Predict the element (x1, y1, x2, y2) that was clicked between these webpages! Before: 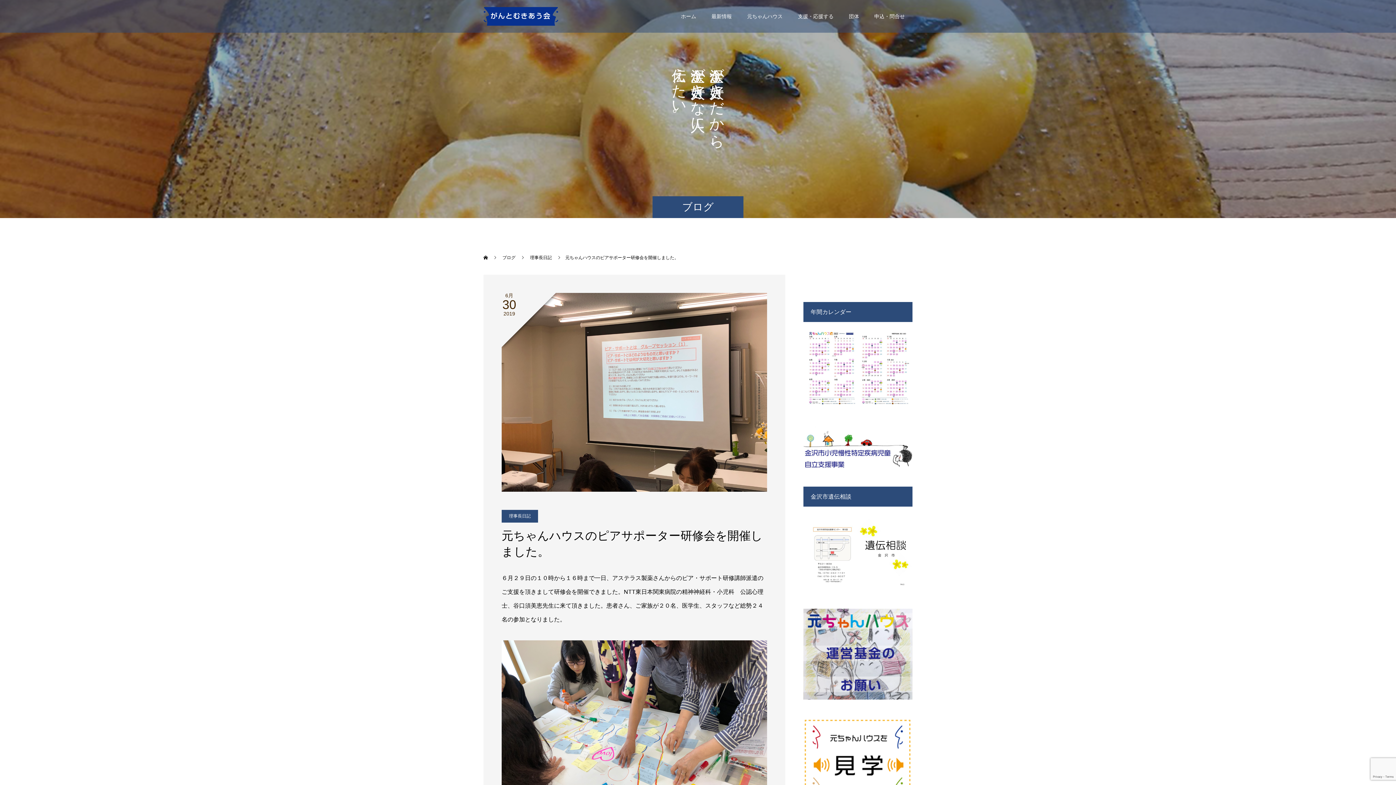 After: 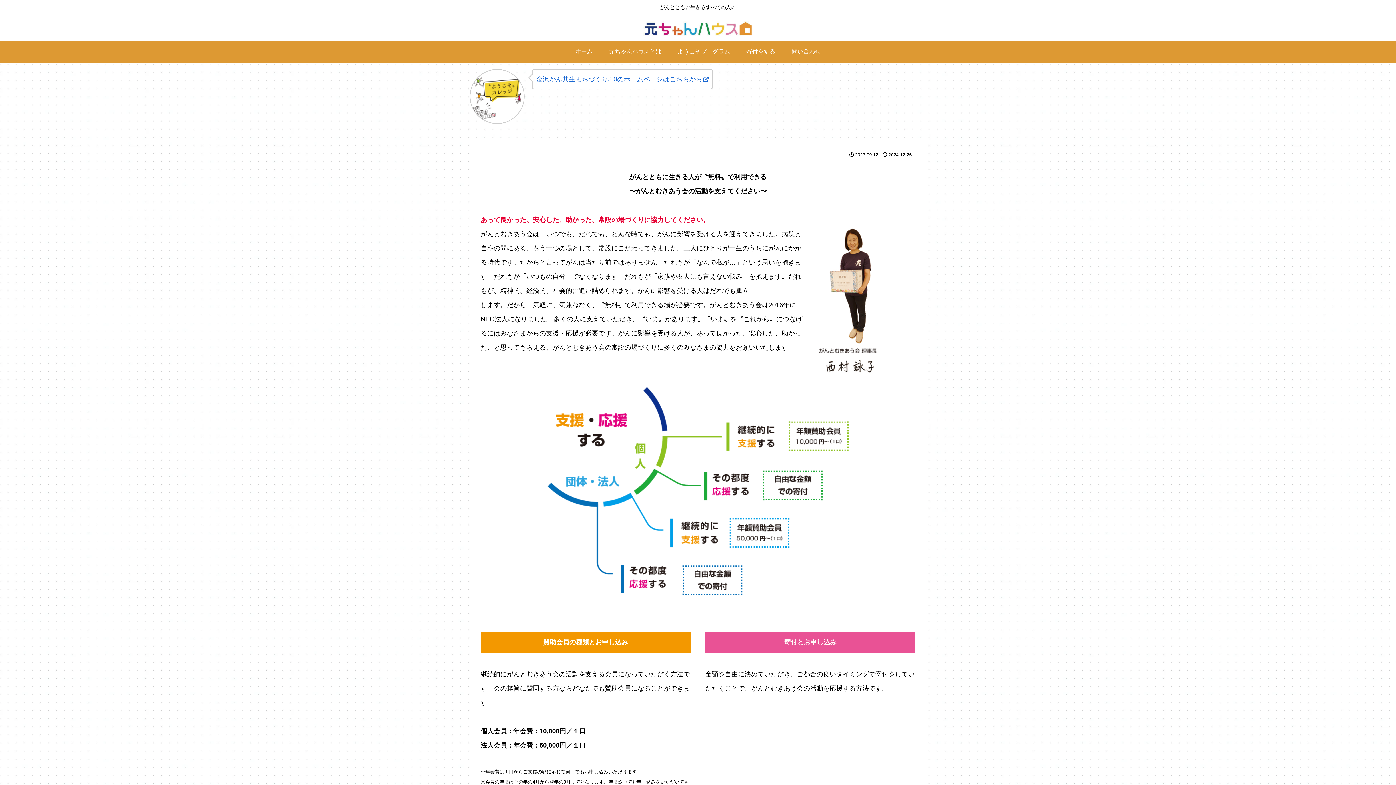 Action: label: 支援・応援する bbox: (790, 0, 841, 32)